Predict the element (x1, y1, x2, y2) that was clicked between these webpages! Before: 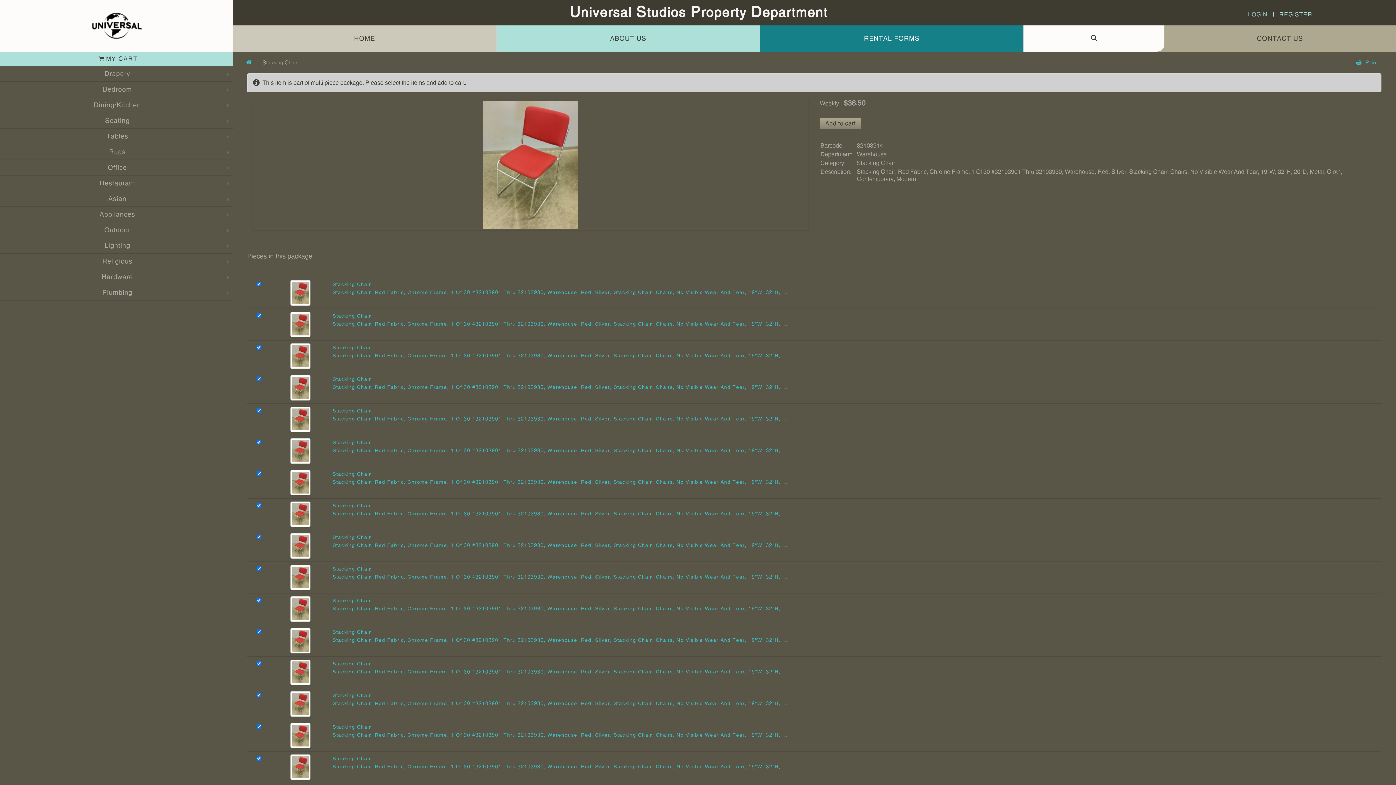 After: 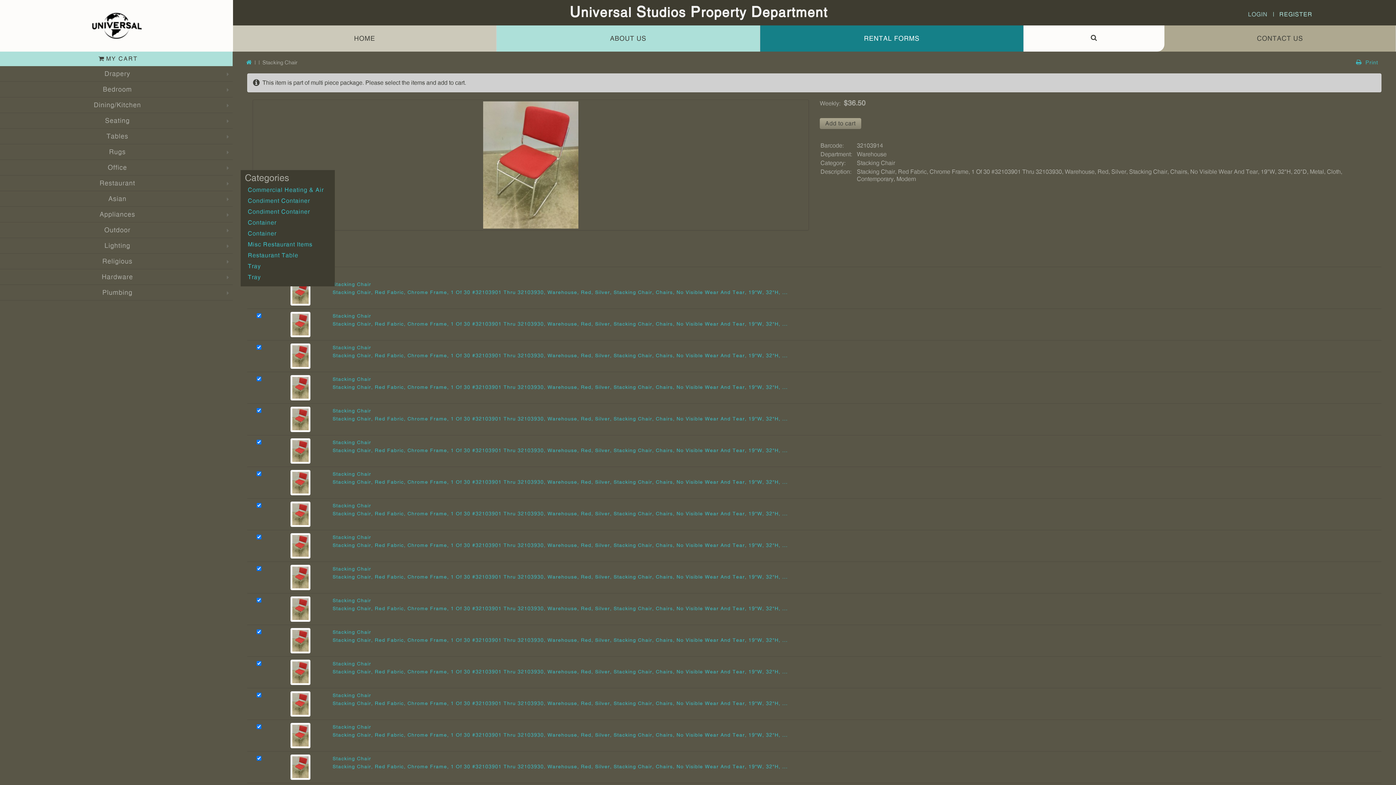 Action: label: Restaurant bbox: (99, 177, 135, 188)